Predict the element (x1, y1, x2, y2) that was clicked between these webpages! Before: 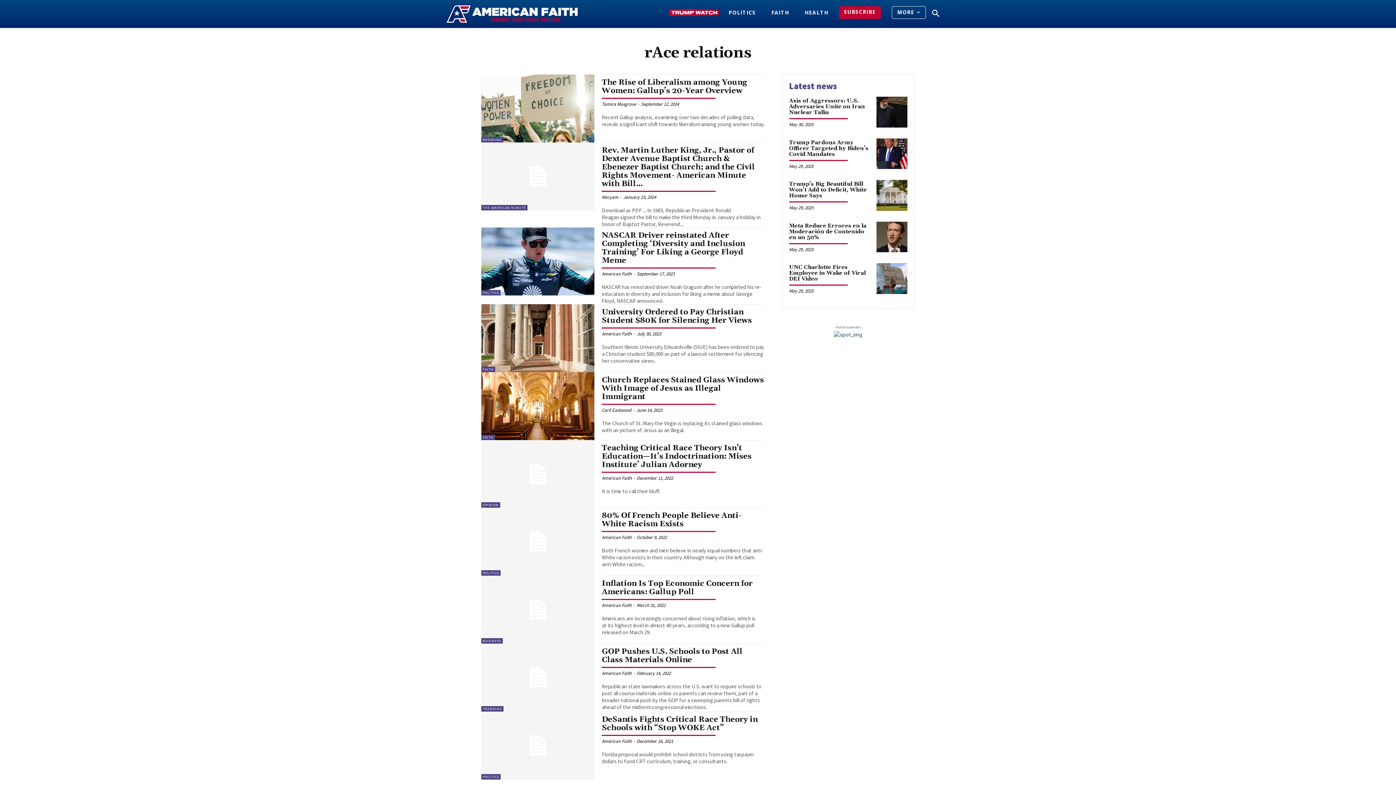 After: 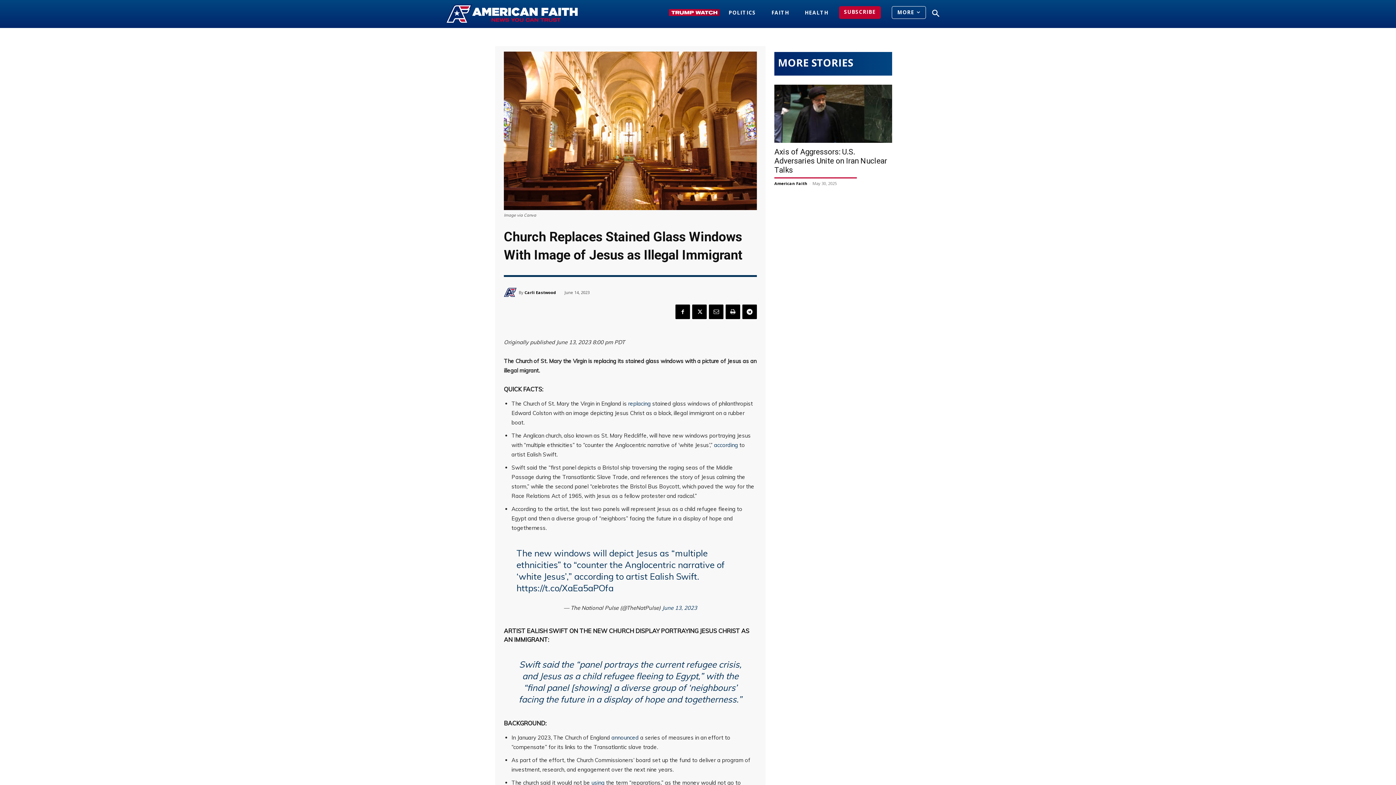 Action: bbox: (601, 375, 764, 401) label: Church Replaces Stained Glass Windows With Image of Jesus as Illegal Immigrant